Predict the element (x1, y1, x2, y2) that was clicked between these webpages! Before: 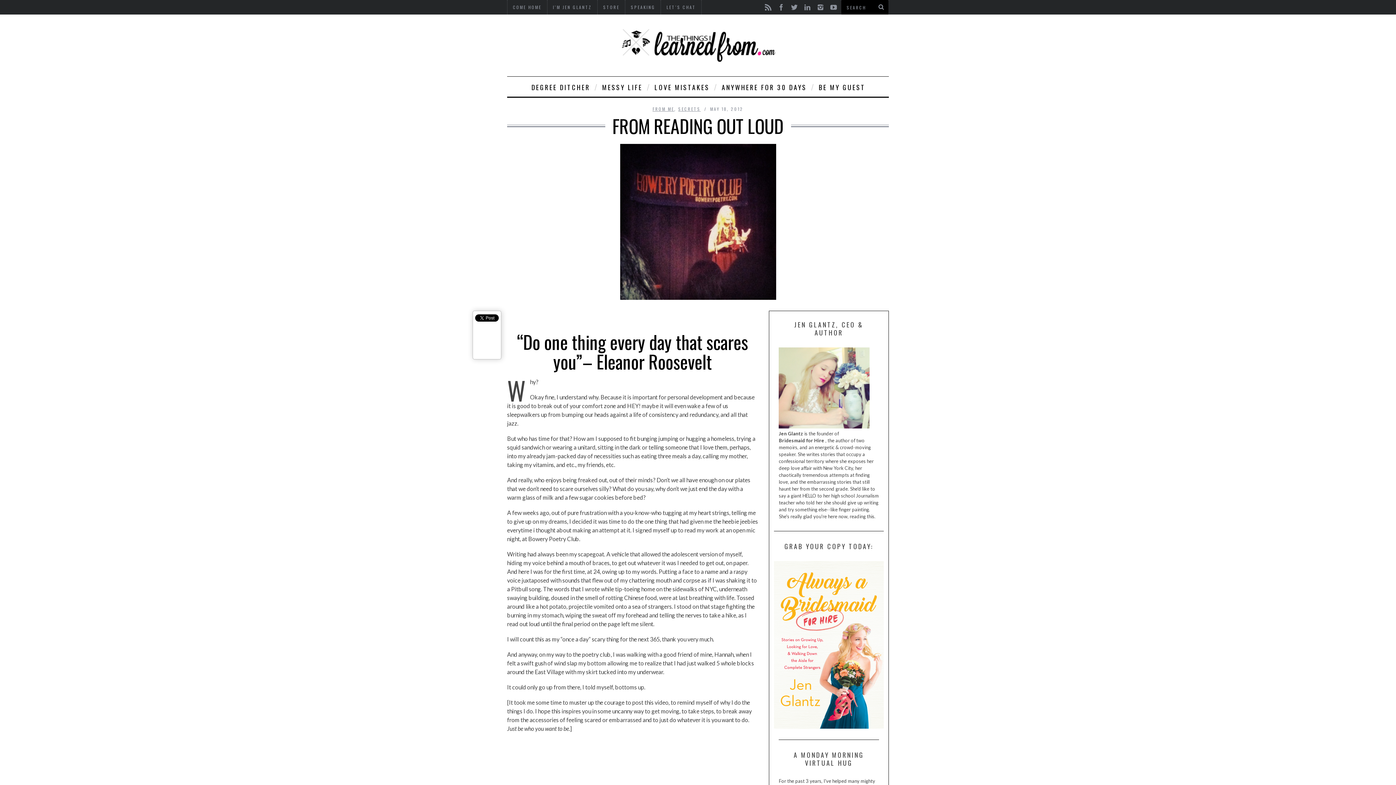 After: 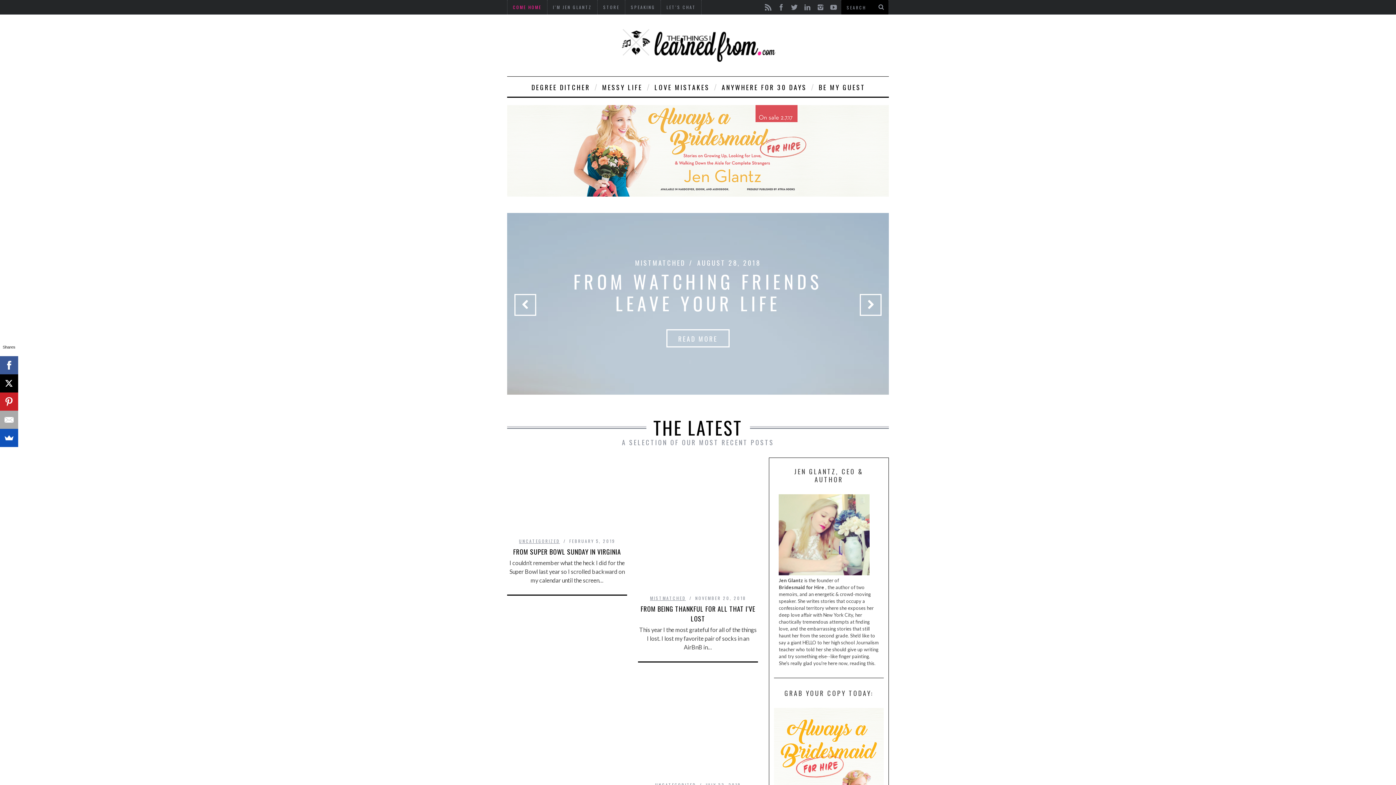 Action: bbox: (507, 25, 889, 65)